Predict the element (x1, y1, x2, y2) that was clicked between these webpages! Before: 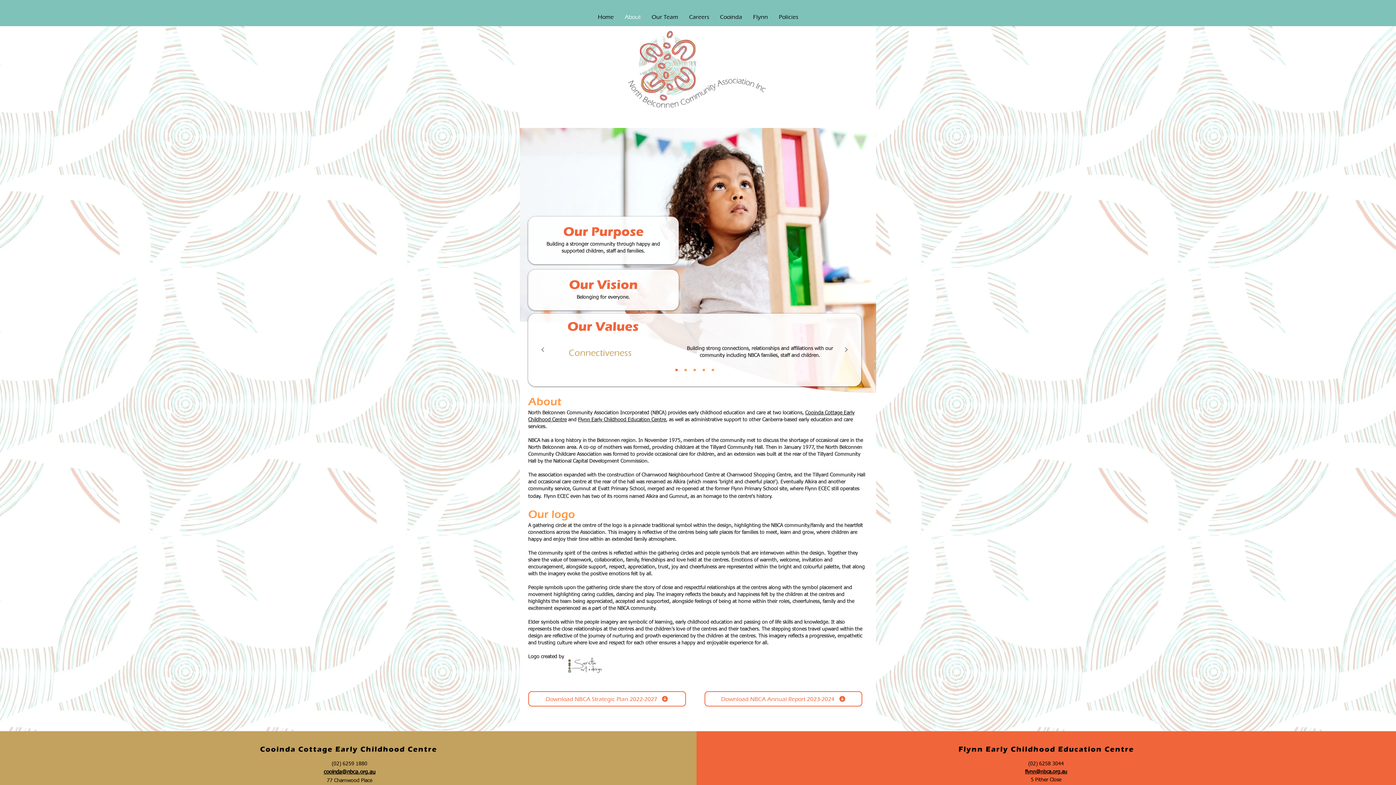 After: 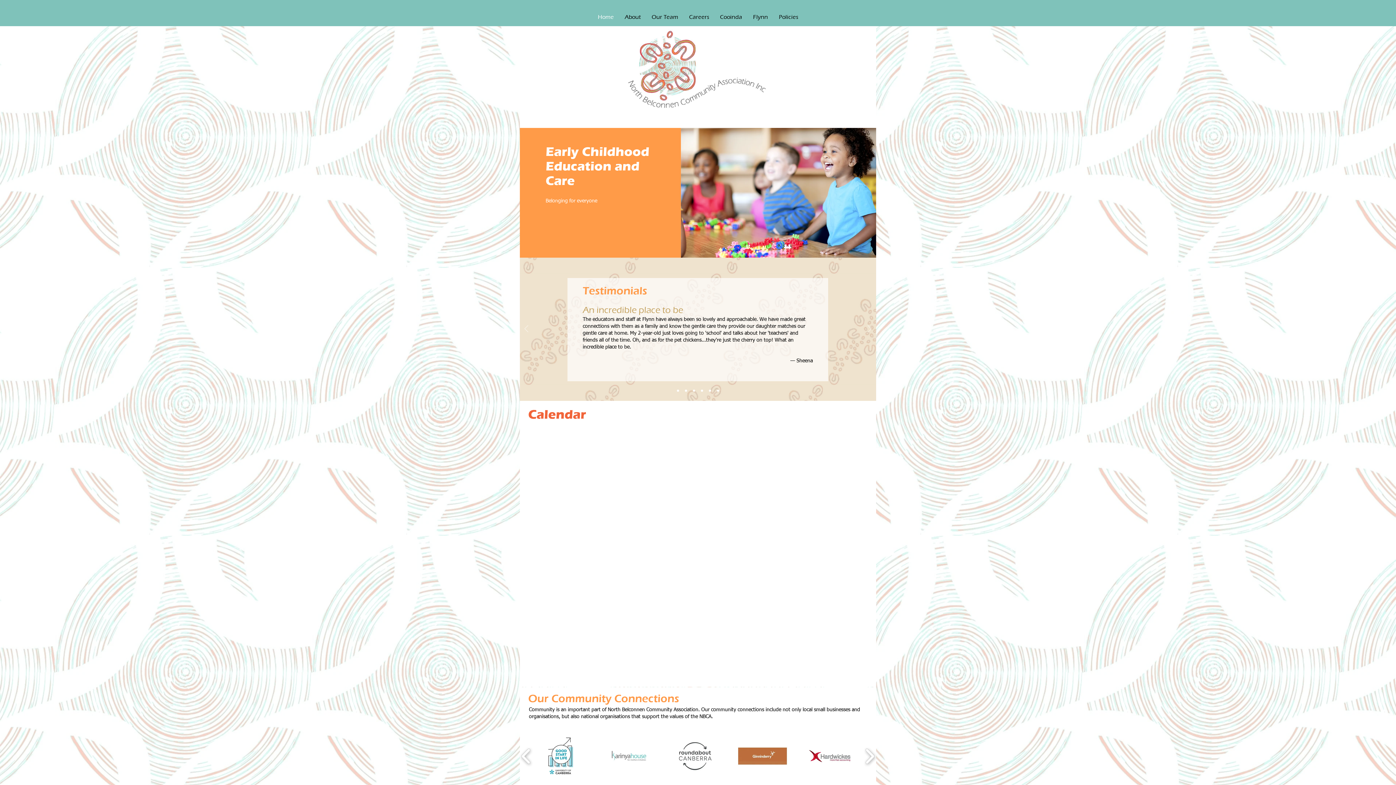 Action: bbox: (711, 369, 714, 371) label: Independence and Resilience